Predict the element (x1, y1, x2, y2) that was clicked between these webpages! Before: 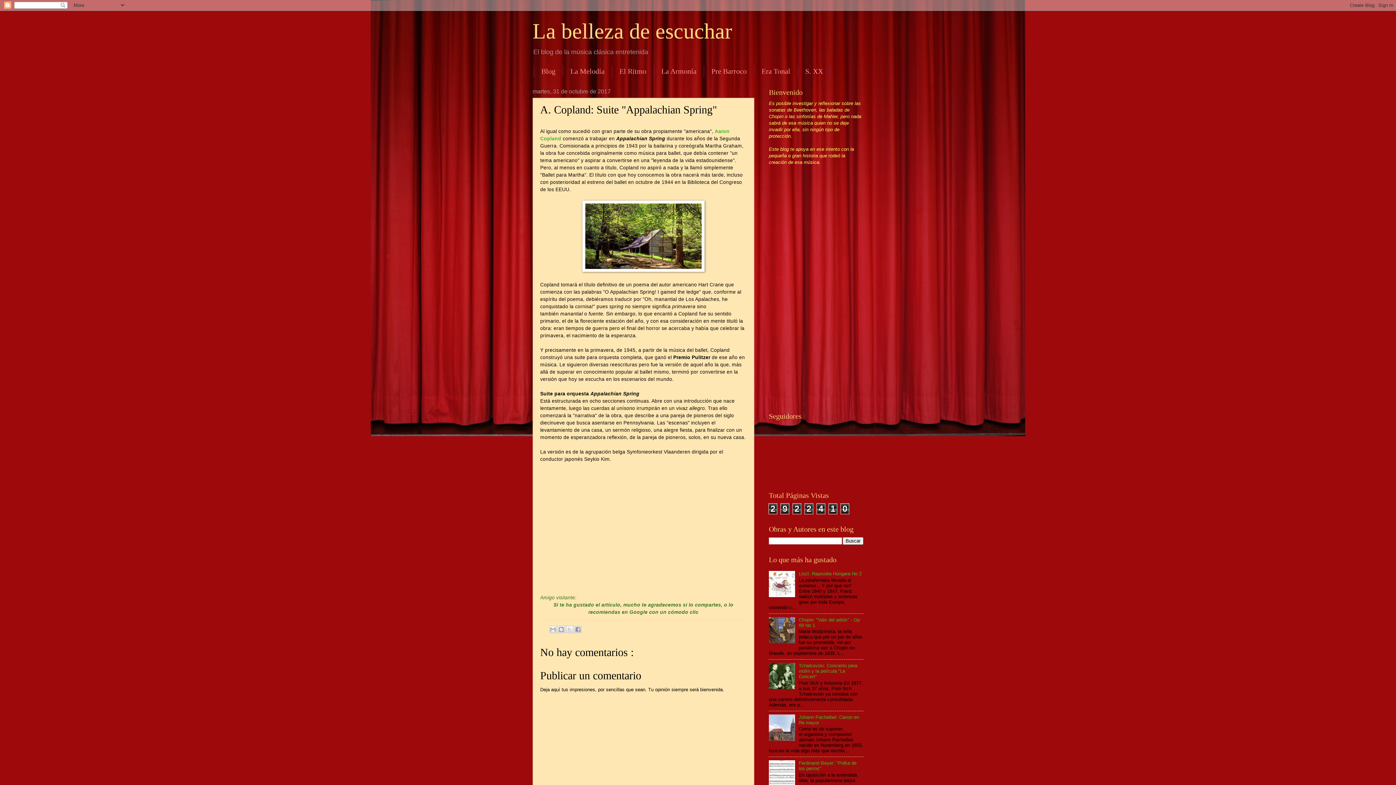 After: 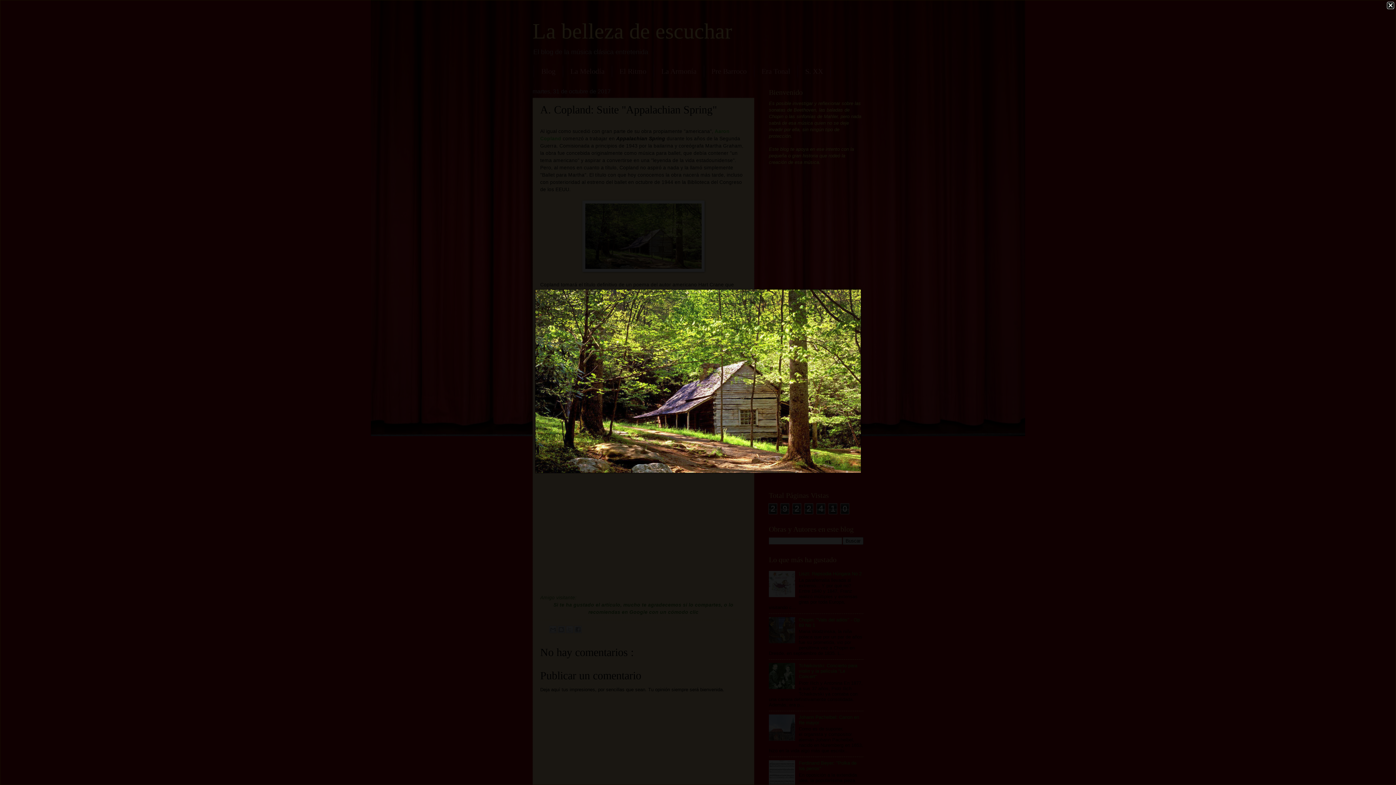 Action: bbox: (582, 267, 704, 273)